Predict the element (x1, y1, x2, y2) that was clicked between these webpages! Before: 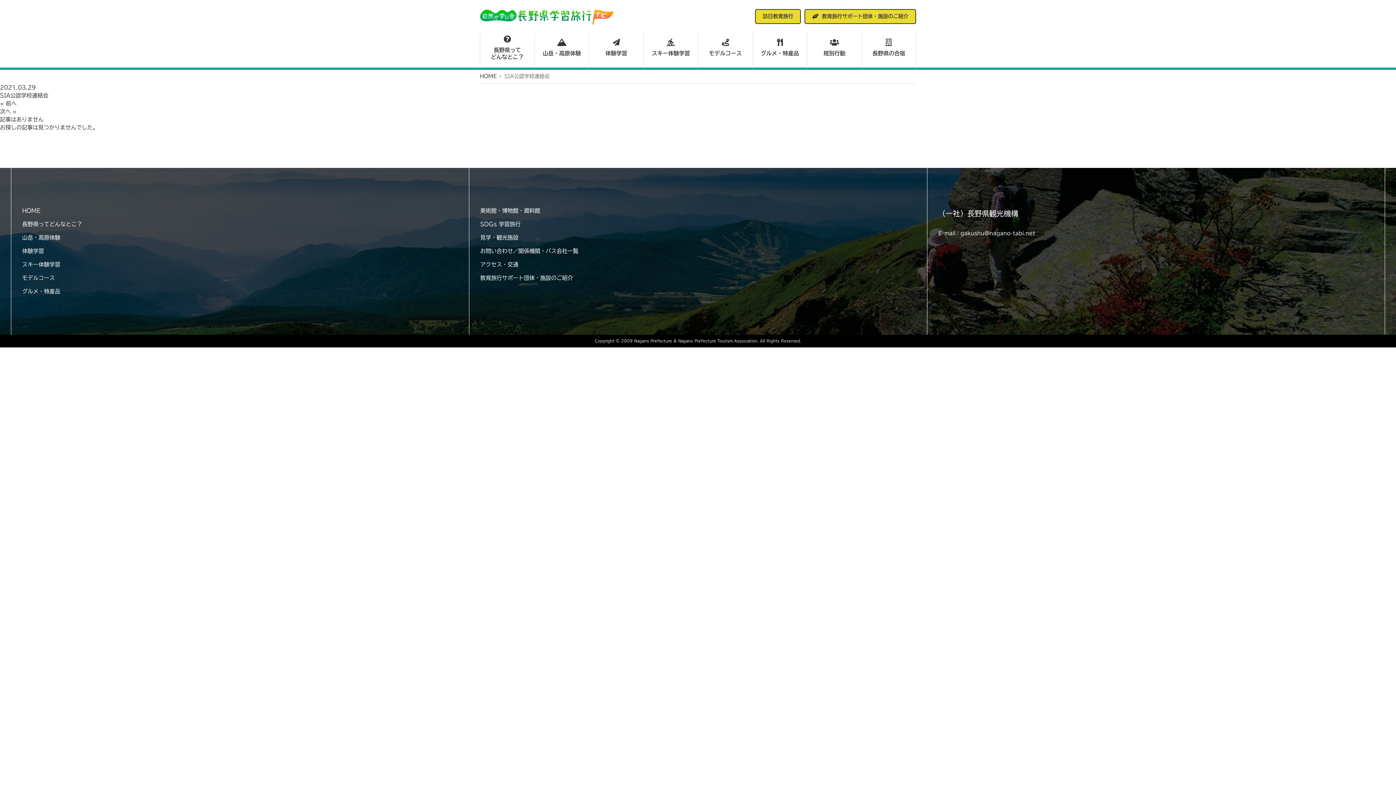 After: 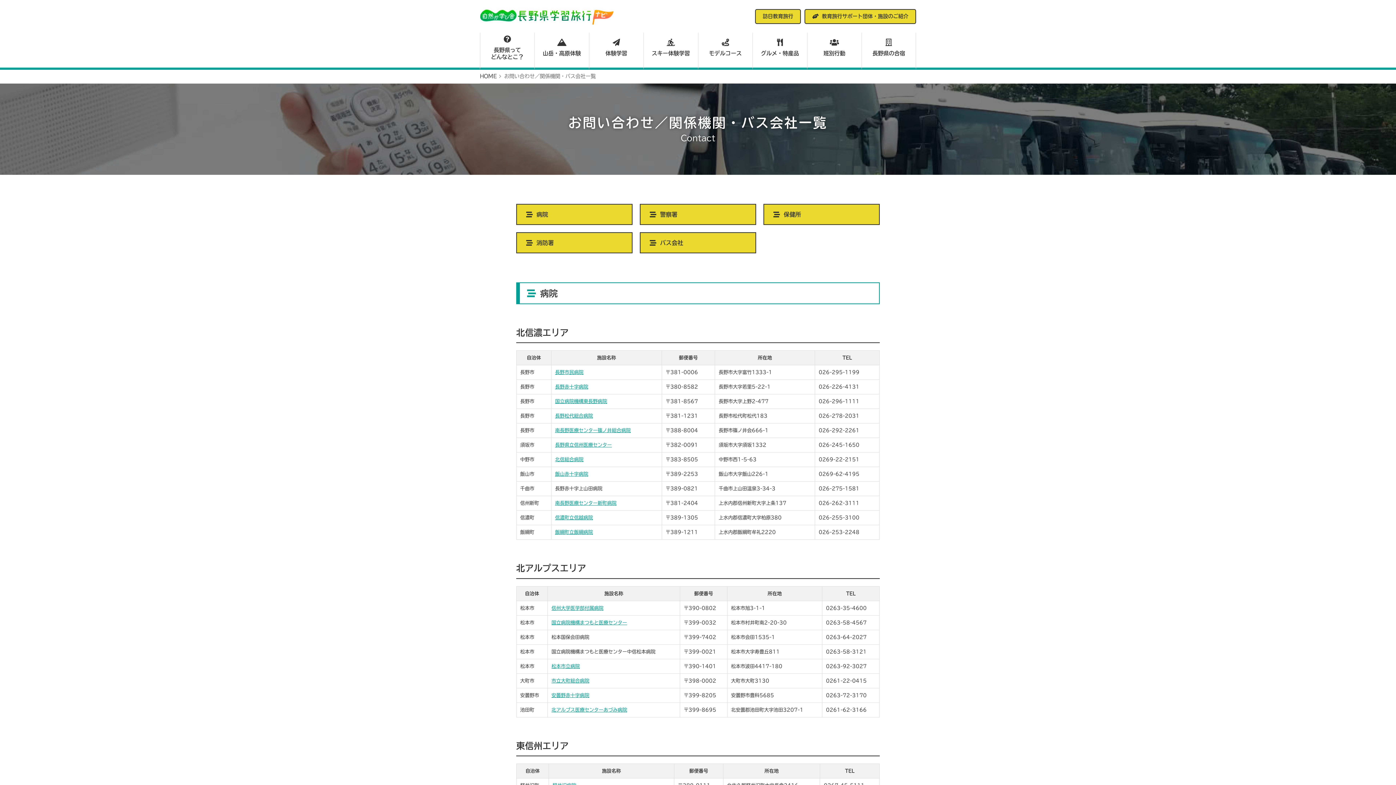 Action: label: お問い合わせ／関係機関・バス会社一覧 bbox: (480, 244, 578, 258)